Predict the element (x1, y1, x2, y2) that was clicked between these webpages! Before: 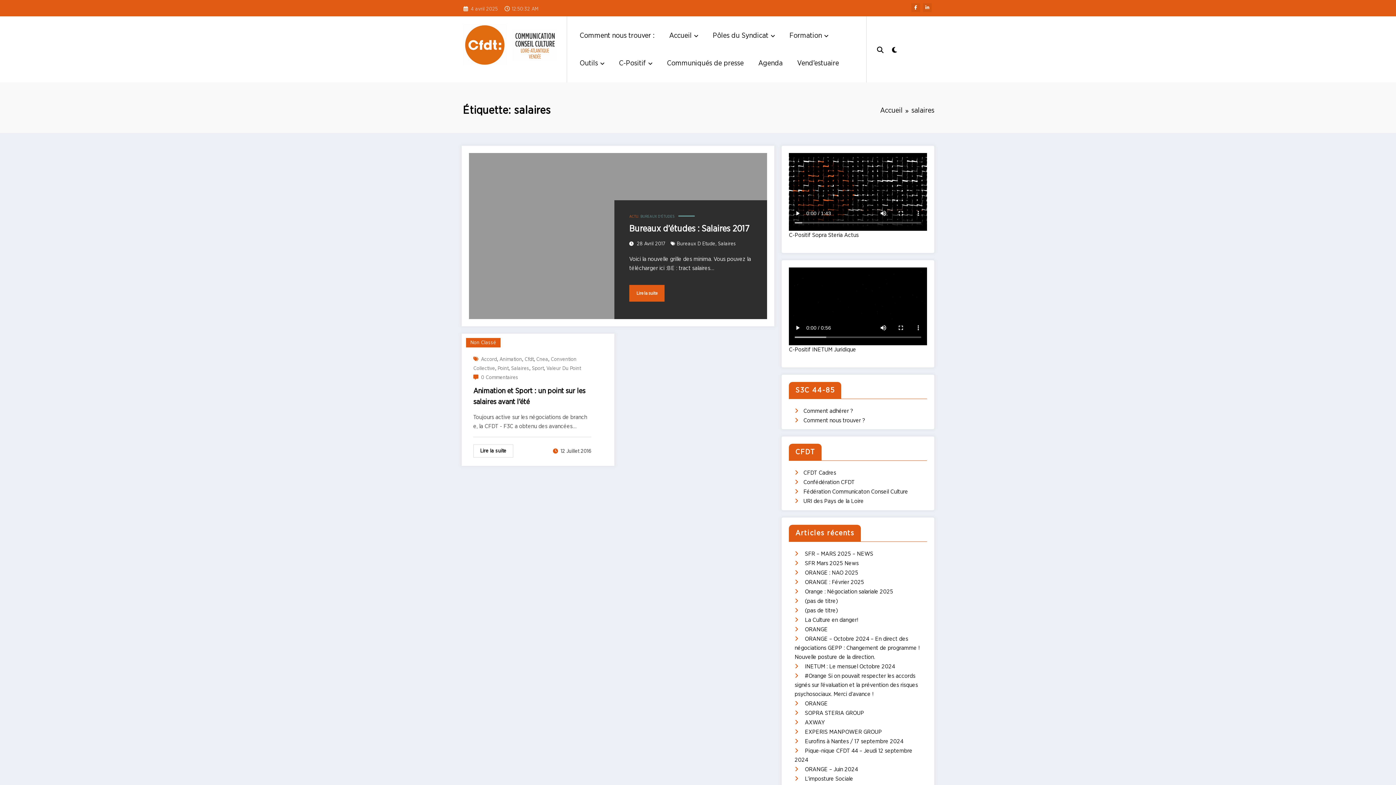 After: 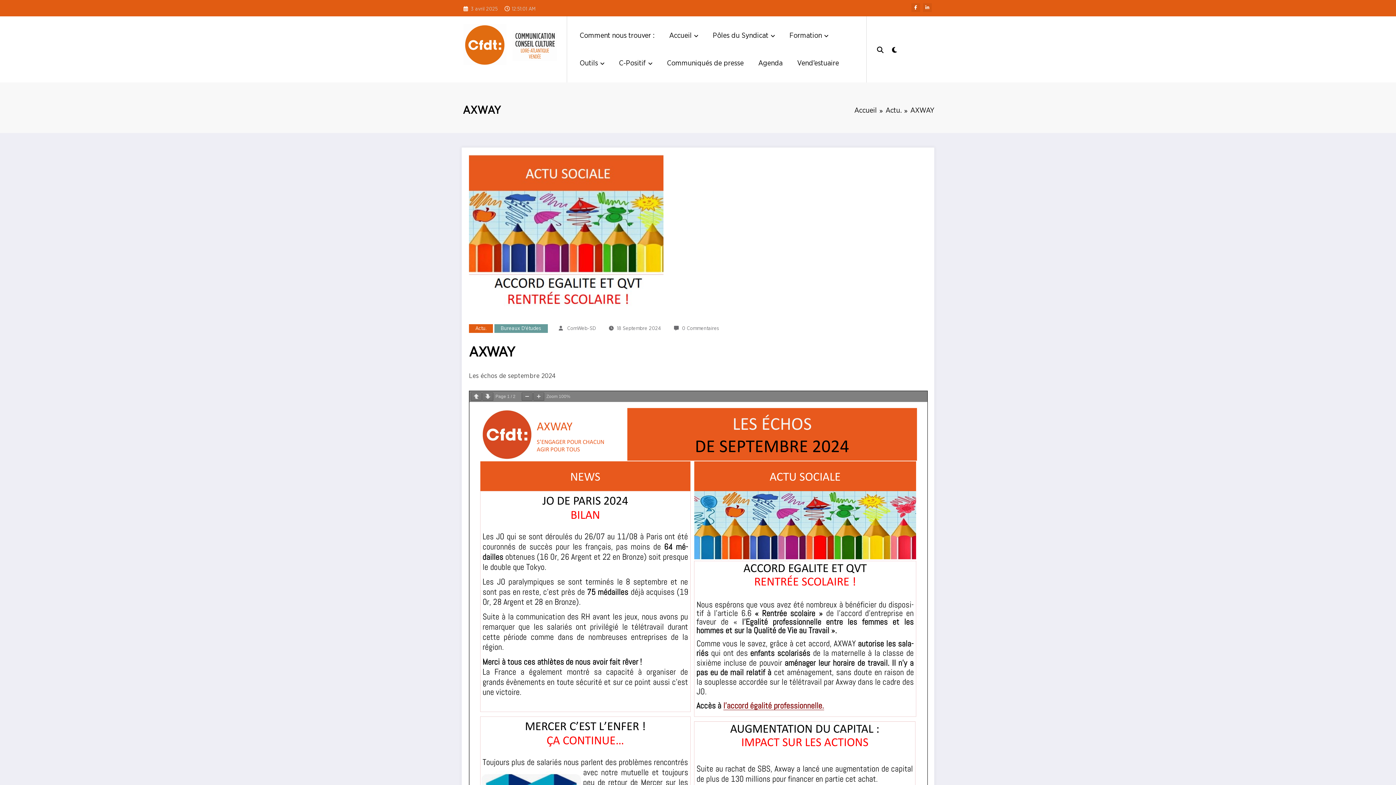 Action: label: AXWAY bbox: (805, 719, 824, 725)